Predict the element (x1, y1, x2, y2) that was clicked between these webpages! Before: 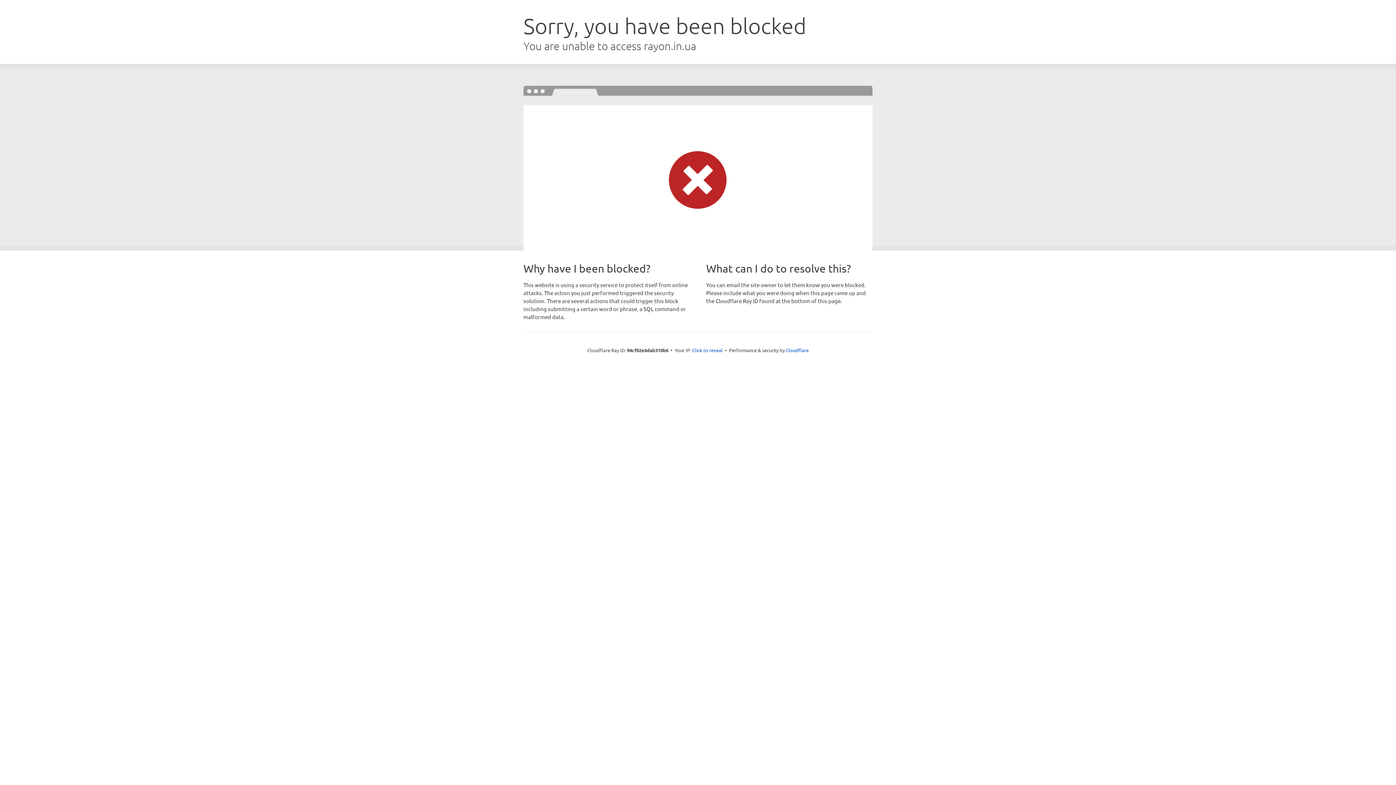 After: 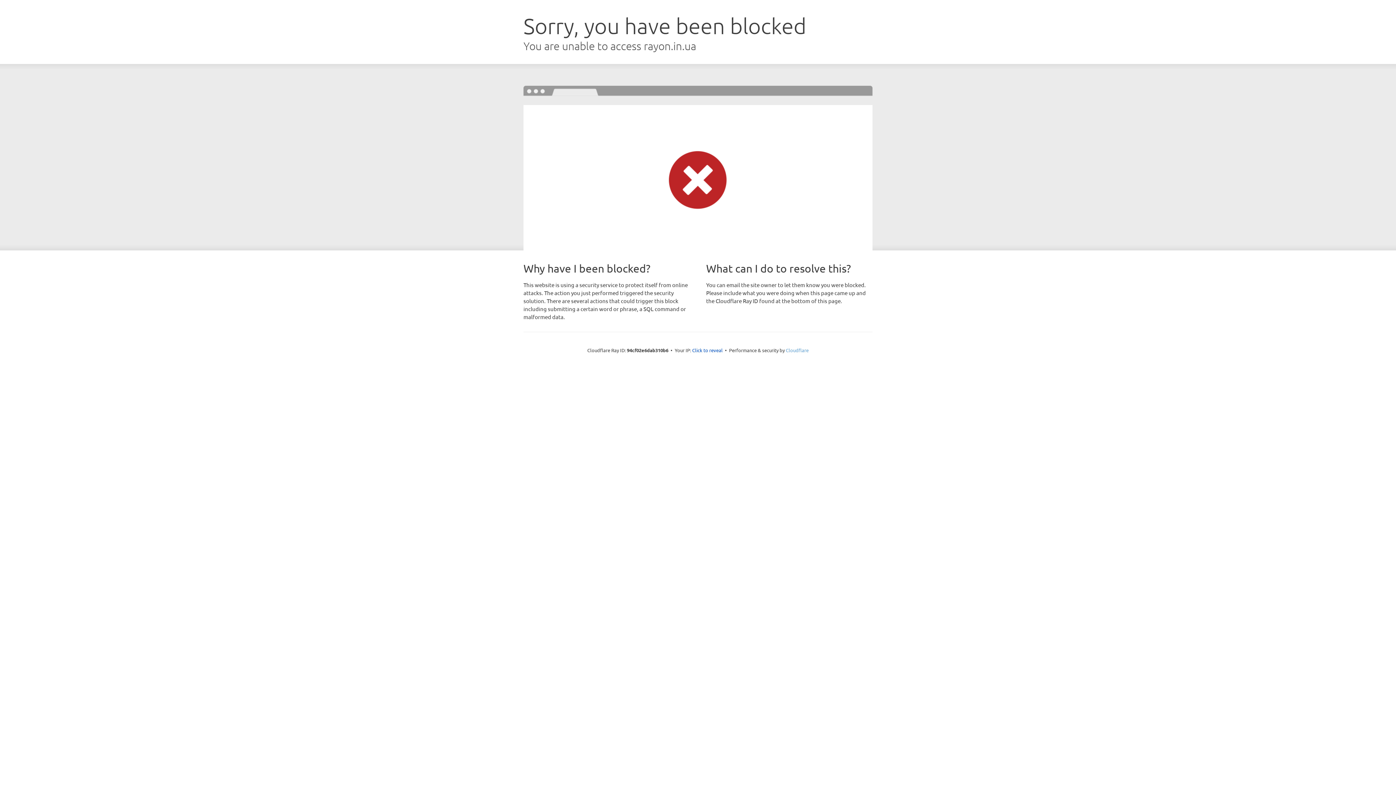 Action: label: Cloudflare bbox: (786, 347, 808, 353)